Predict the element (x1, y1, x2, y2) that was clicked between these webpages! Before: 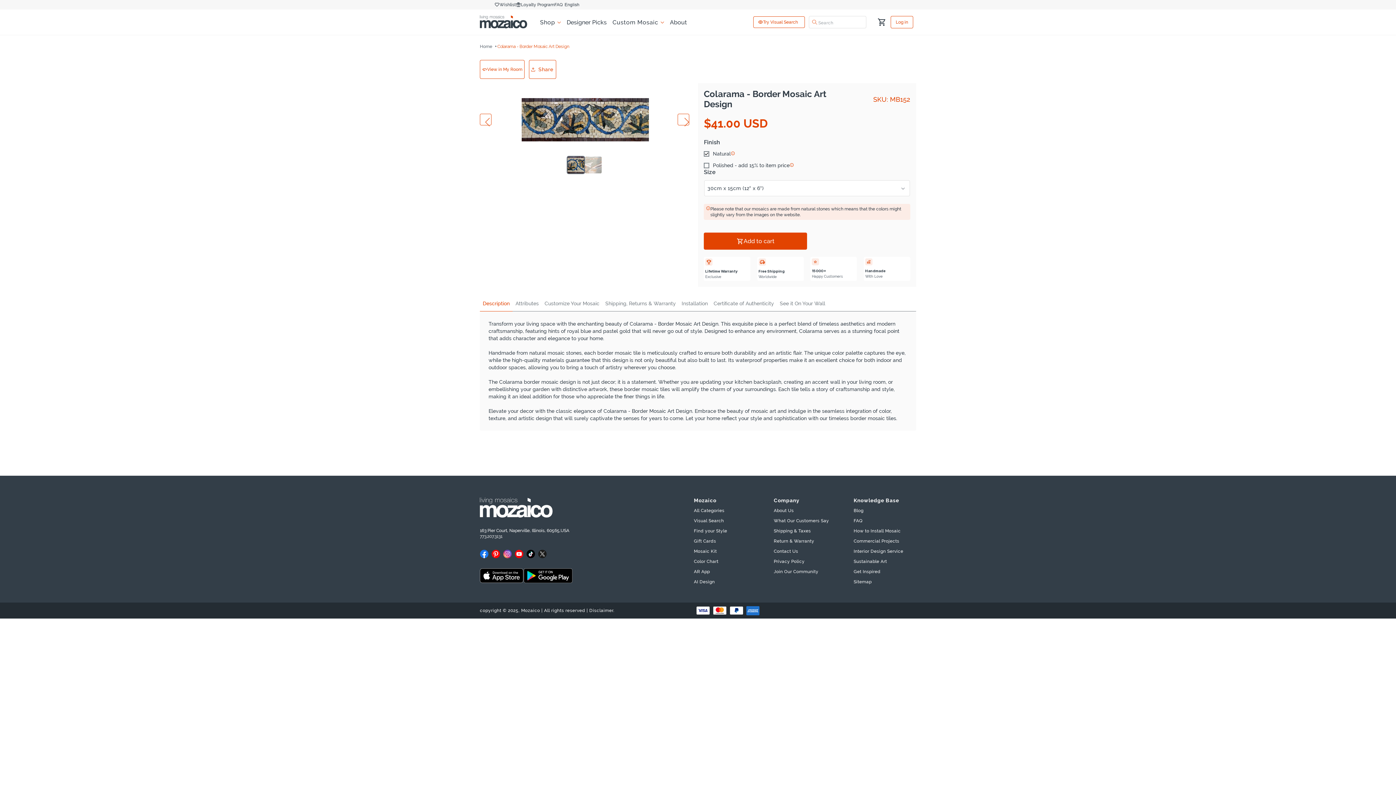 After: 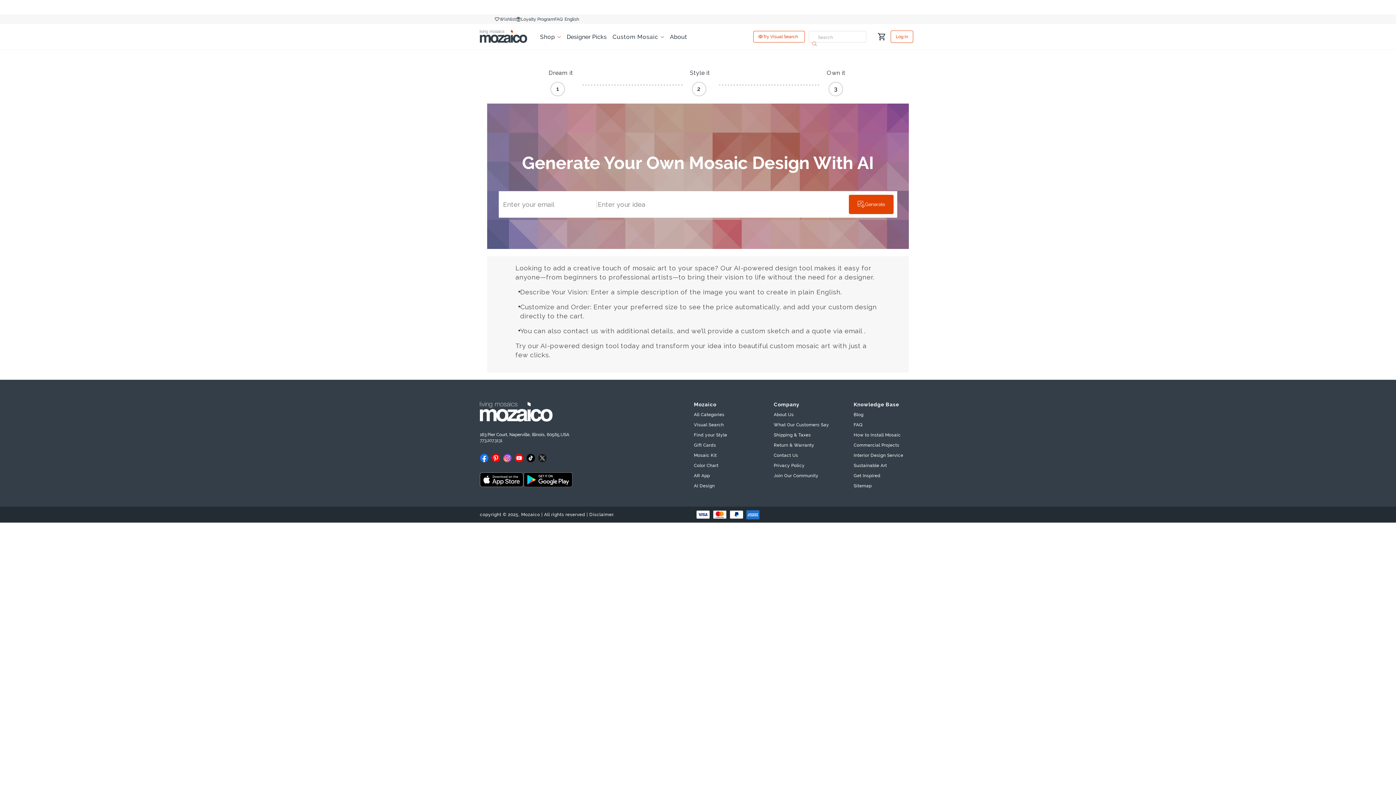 Action: label: AI Design bbox: (694, 579, 715, 585)